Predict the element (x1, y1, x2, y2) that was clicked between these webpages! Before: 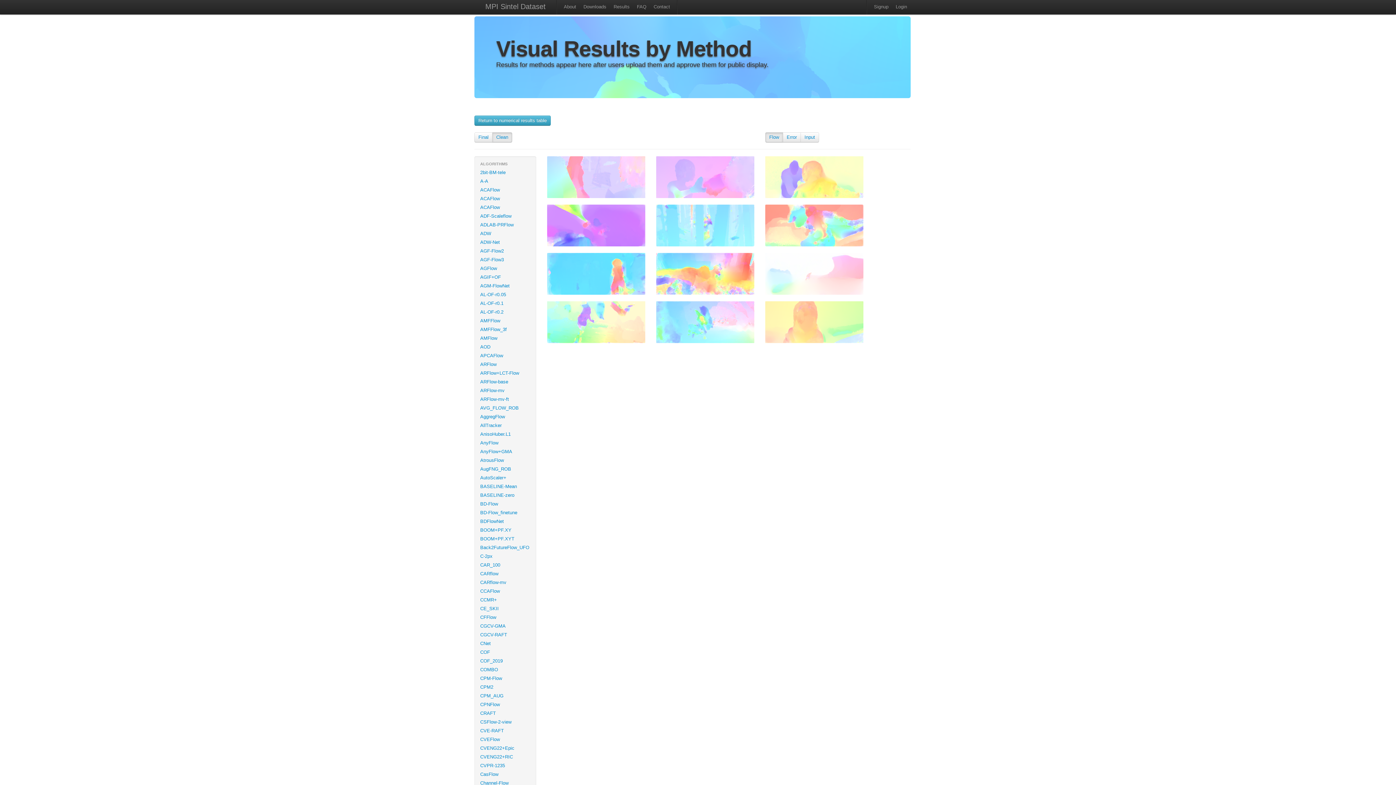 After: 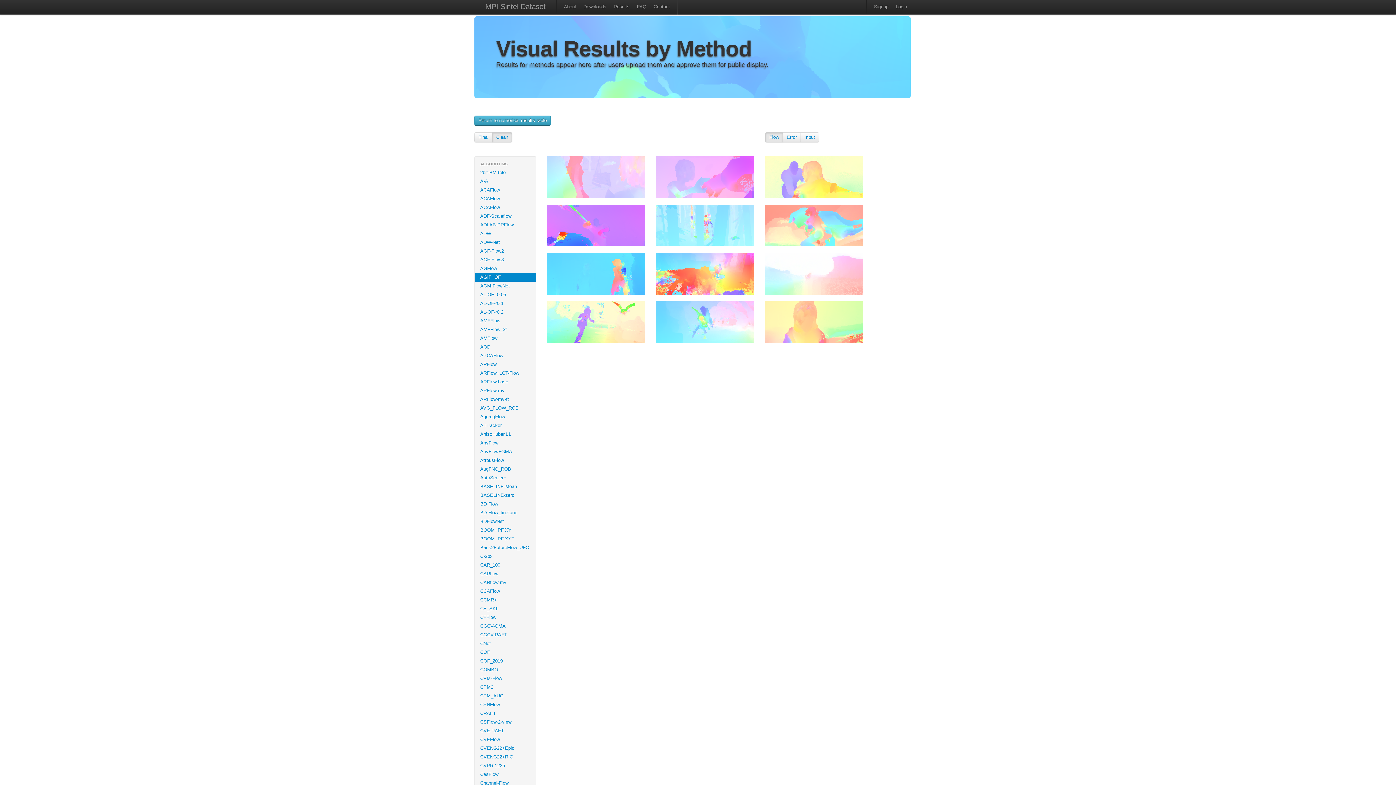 Action: label: AGIF+OF bbox: (474, 273, 536, 281)